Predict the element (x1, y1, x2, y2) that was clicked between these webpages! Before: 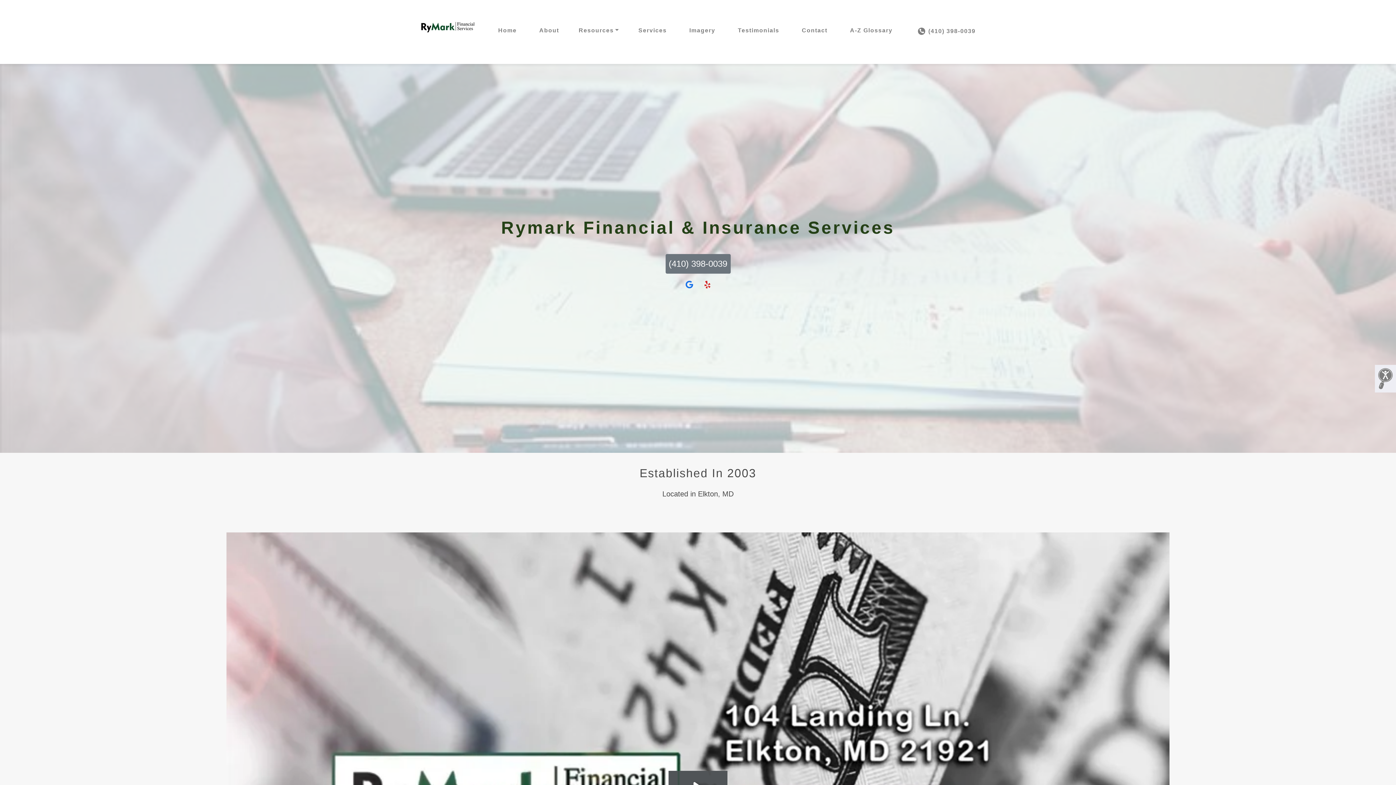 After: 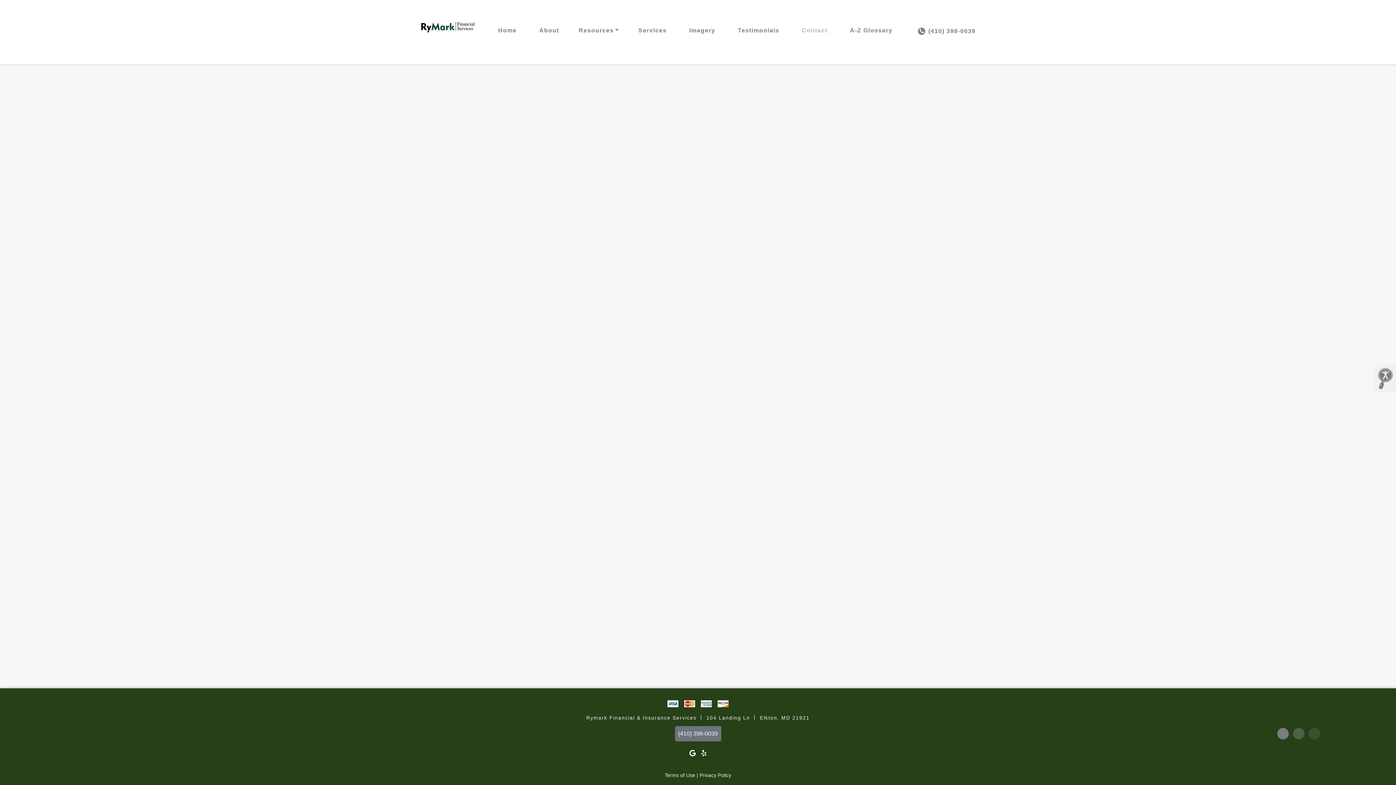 Action: bbox: (796, 20, 833, 40) label: Contact